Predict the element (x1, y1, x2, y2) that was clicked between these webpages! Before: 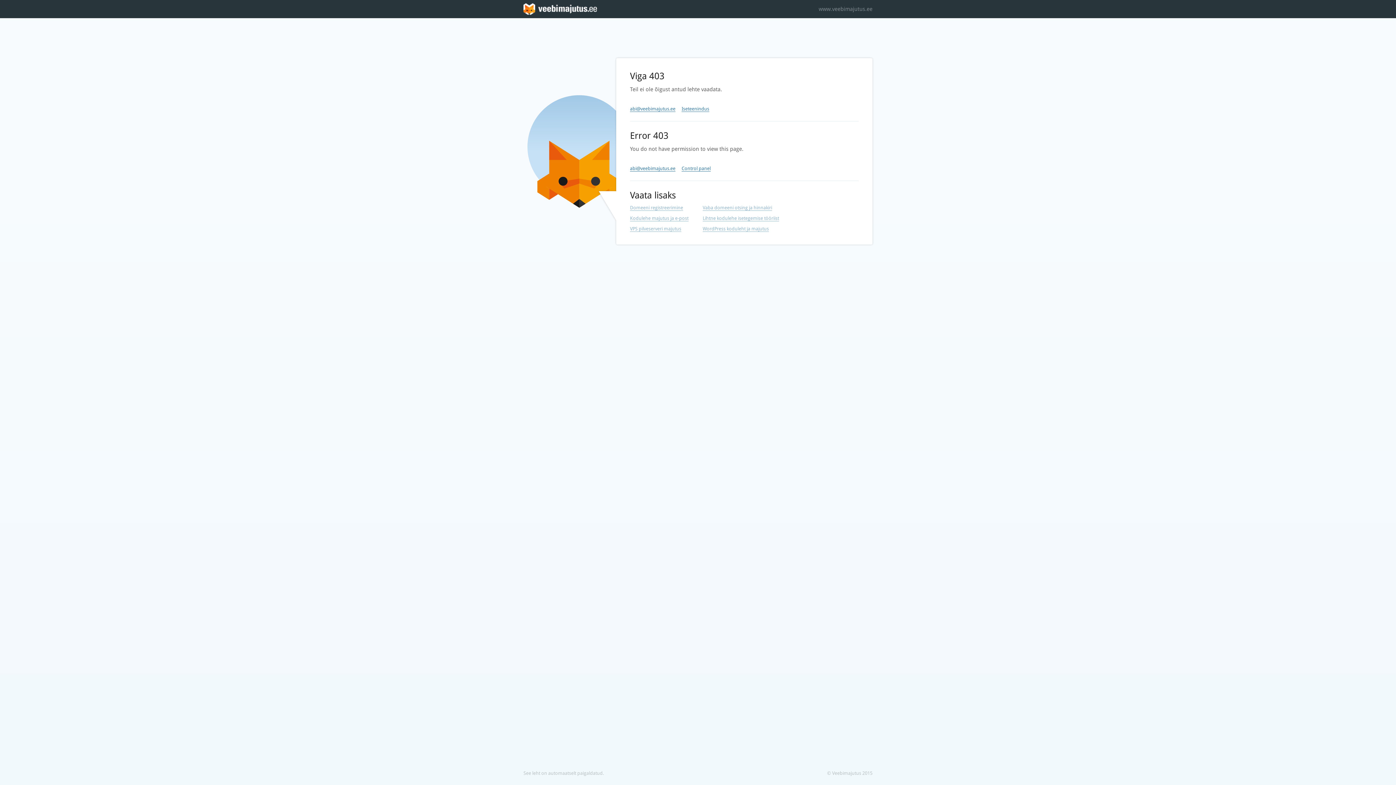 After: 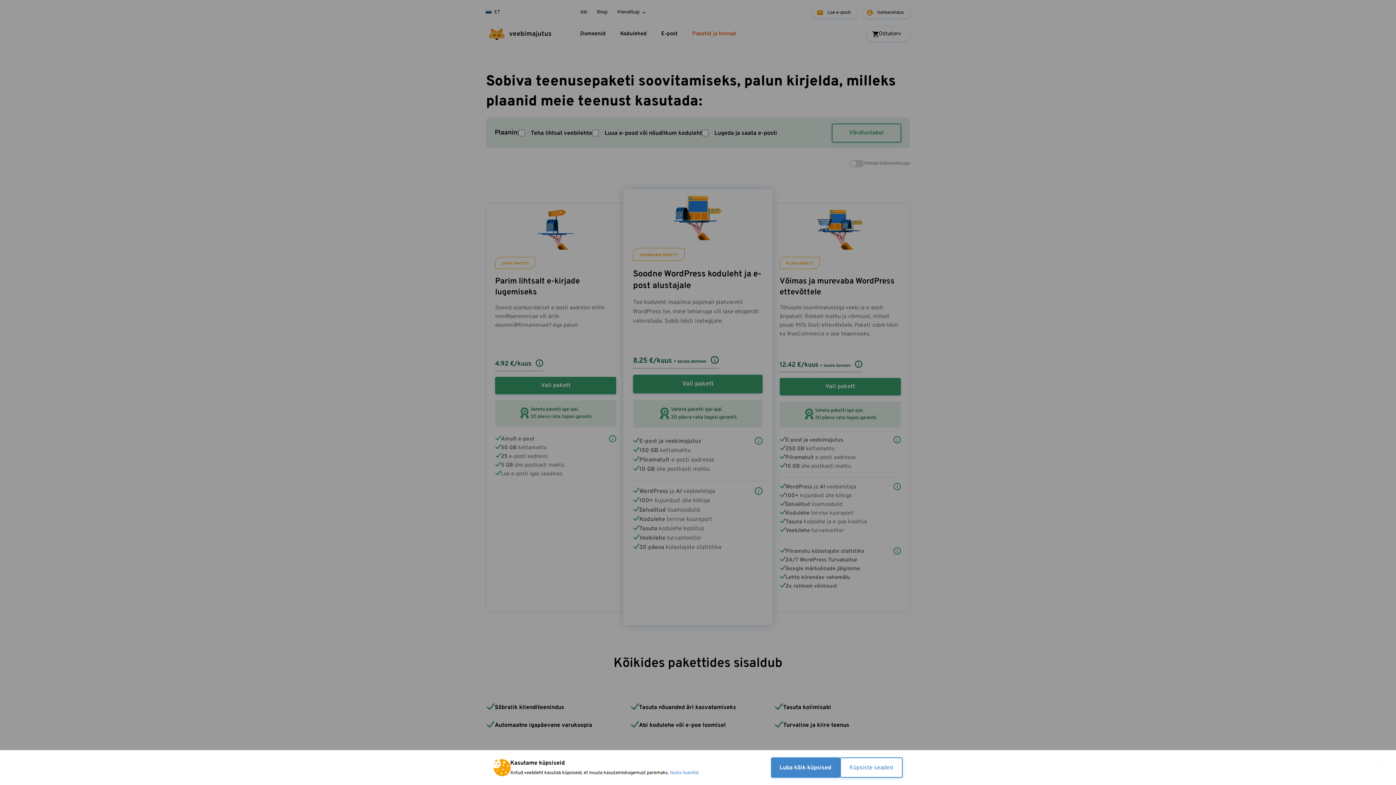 Action: bbox: (630, 226, 681, 232) label: VPS pilveserveri majutus